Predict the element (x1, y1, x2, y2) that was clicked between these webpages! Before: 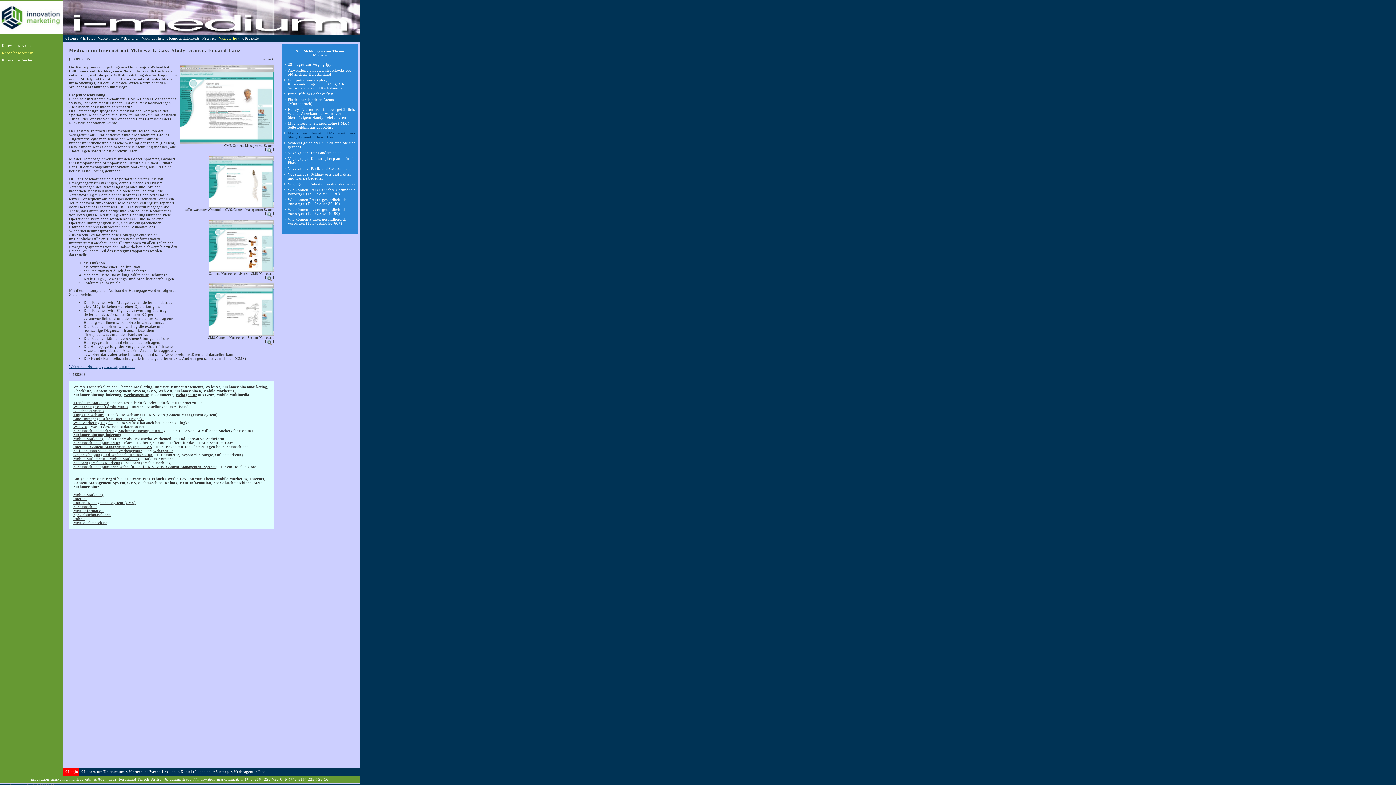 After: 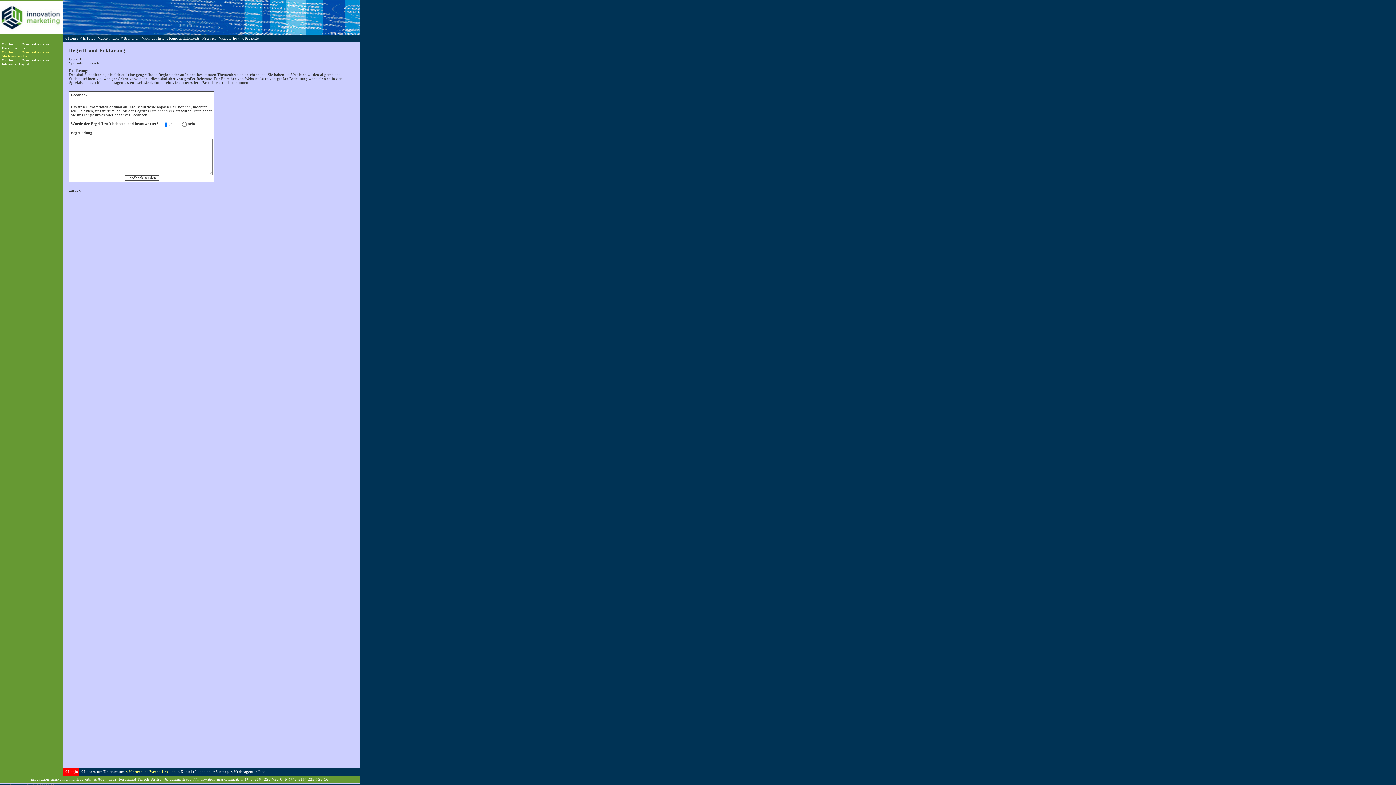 Action: label: Spezialsuchmaschinen bbox: (73, 512, 110, 516)